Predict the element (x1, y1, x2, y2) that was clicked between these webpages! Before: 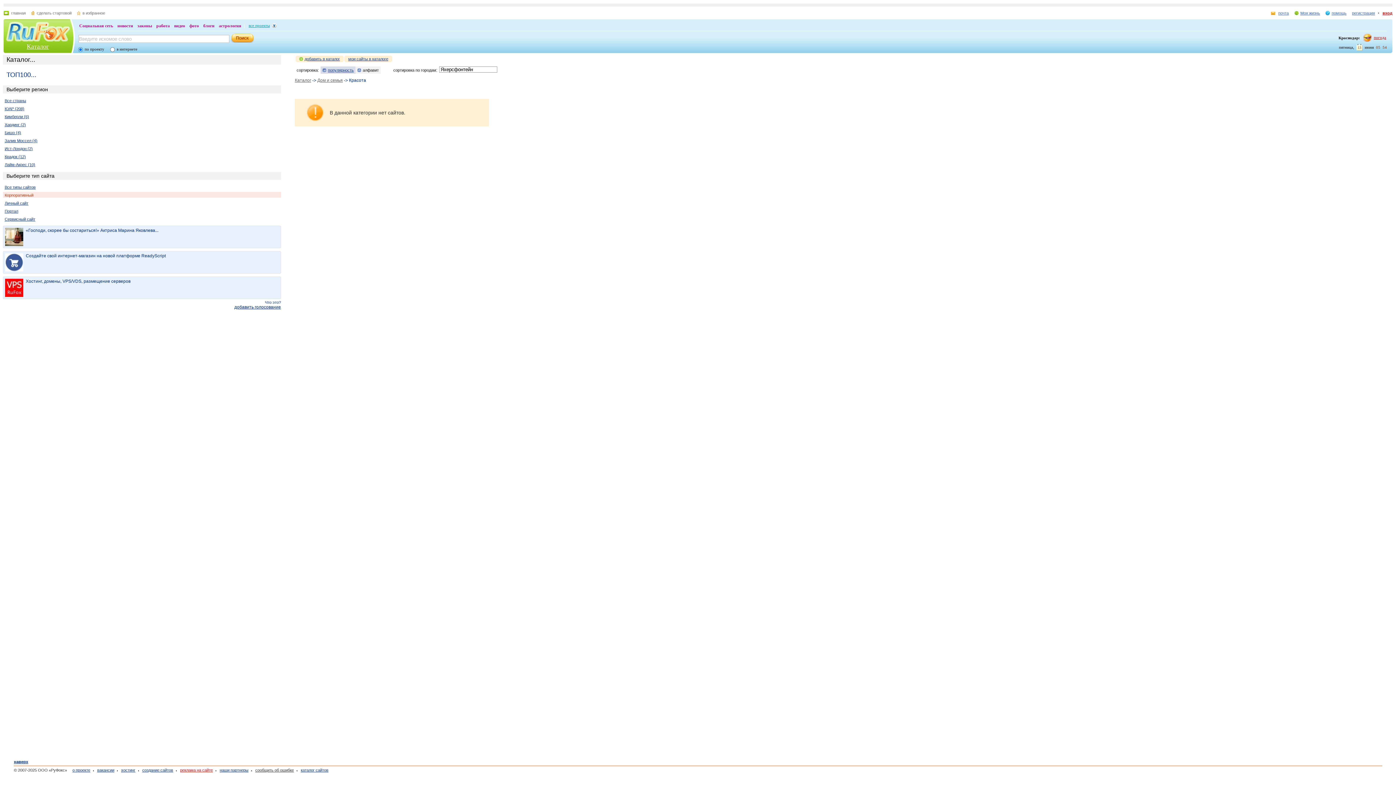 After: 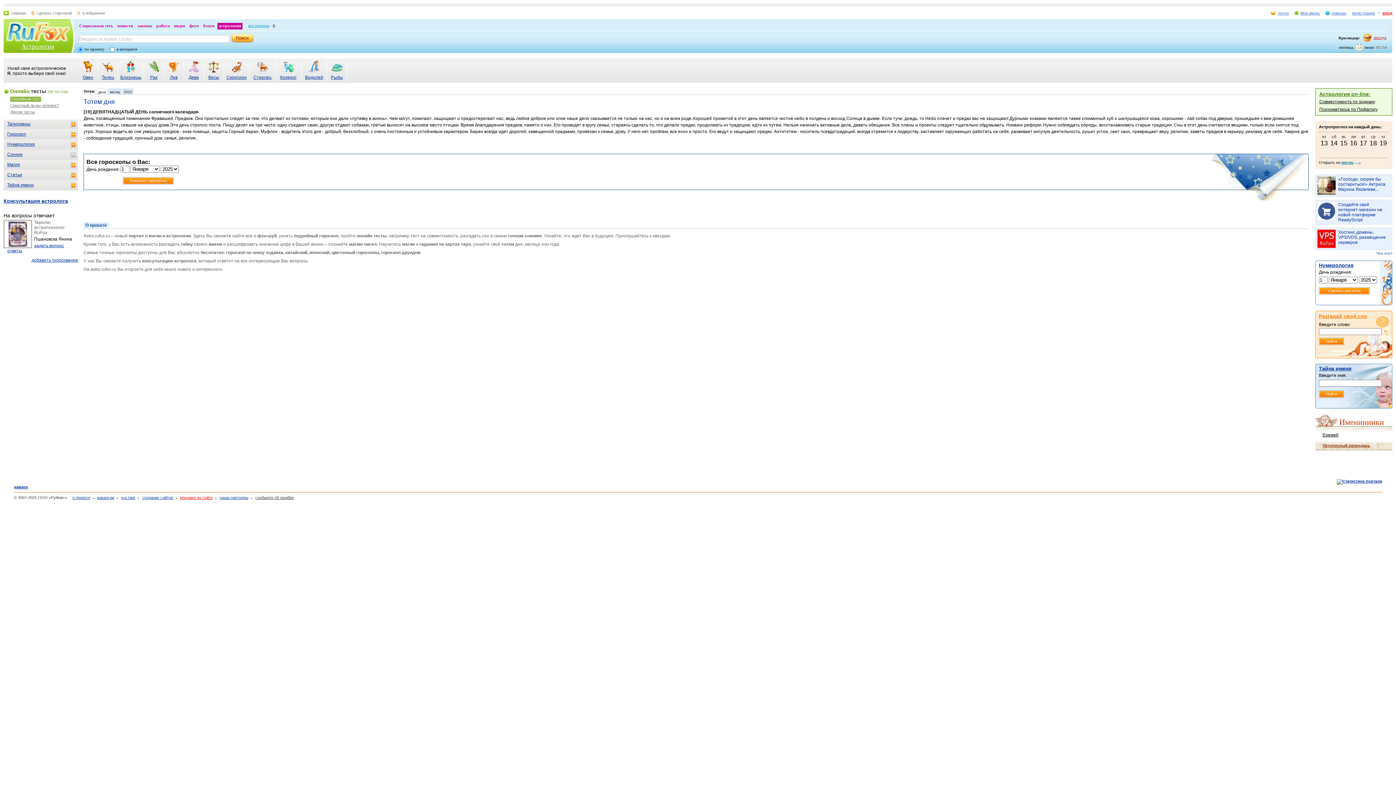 Action: bbox: (217, 22, 242, 29) label: астрология